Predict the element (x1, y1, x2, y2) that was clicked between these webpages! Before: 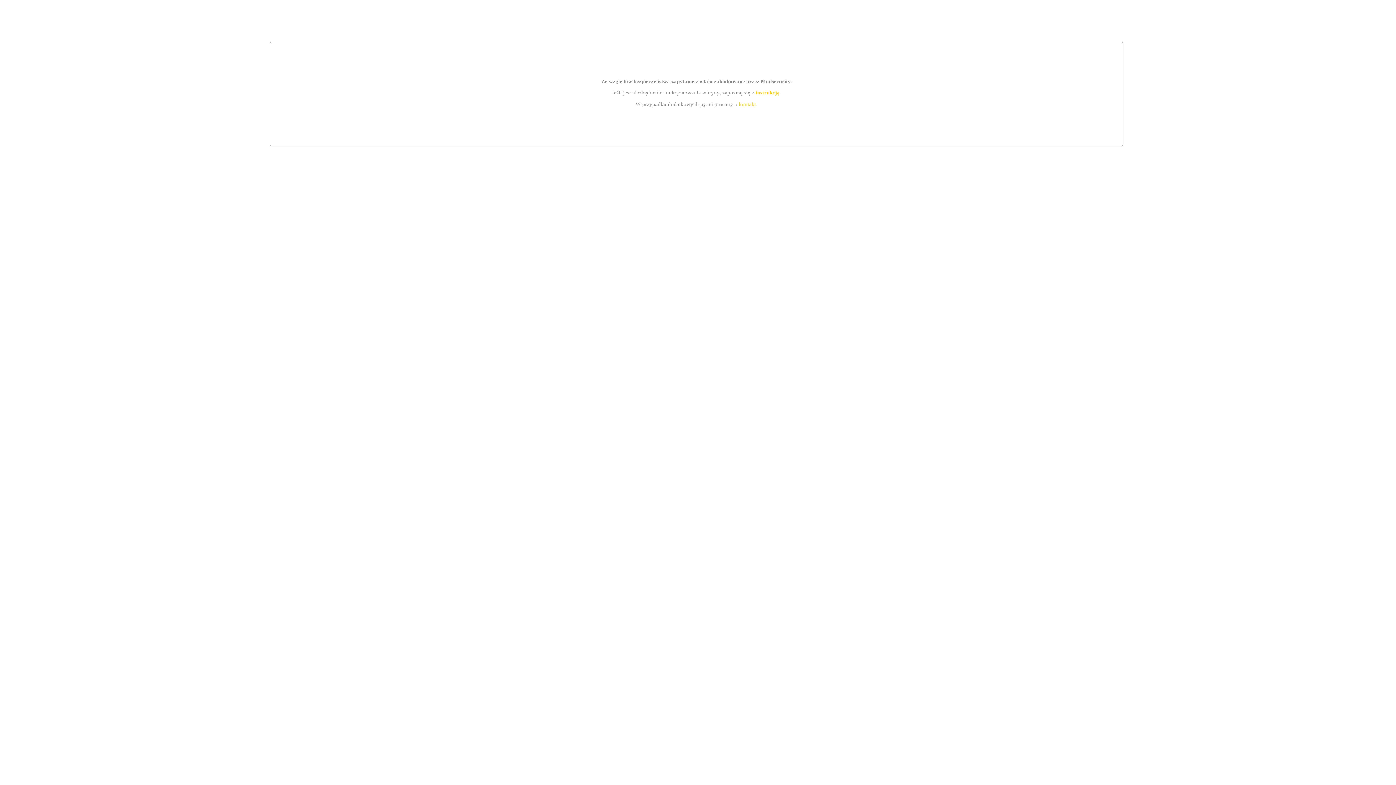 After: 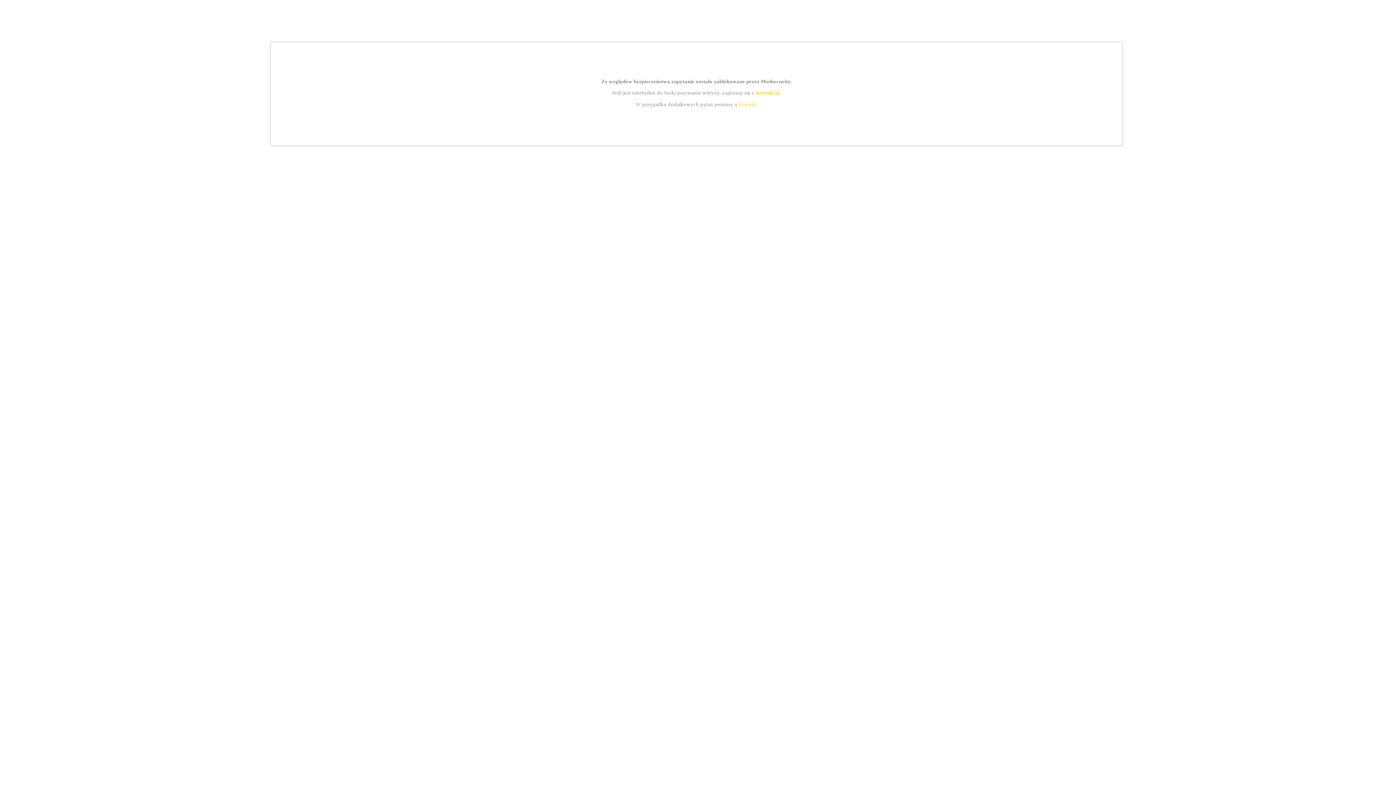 Action: label: kontakt bbox: (739, 101, 756, 107)